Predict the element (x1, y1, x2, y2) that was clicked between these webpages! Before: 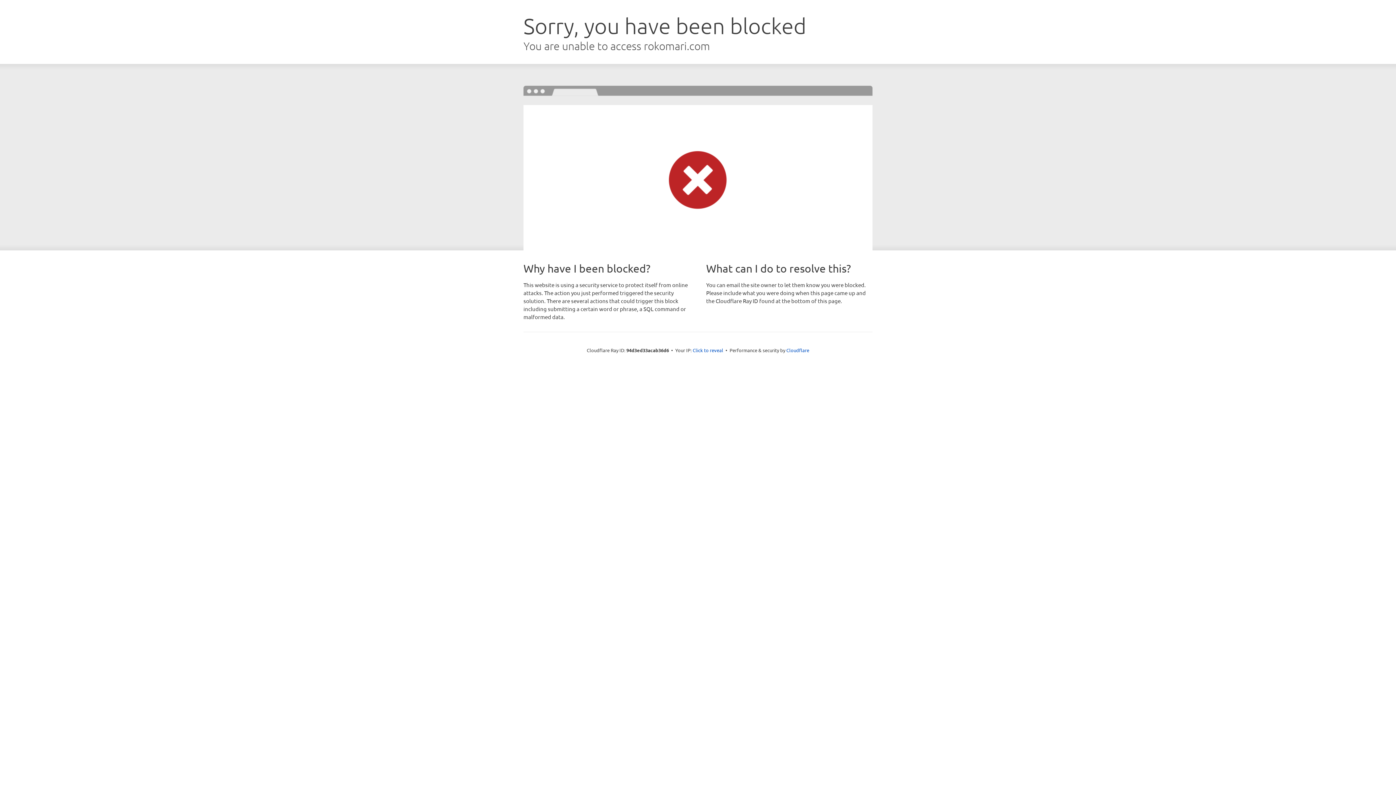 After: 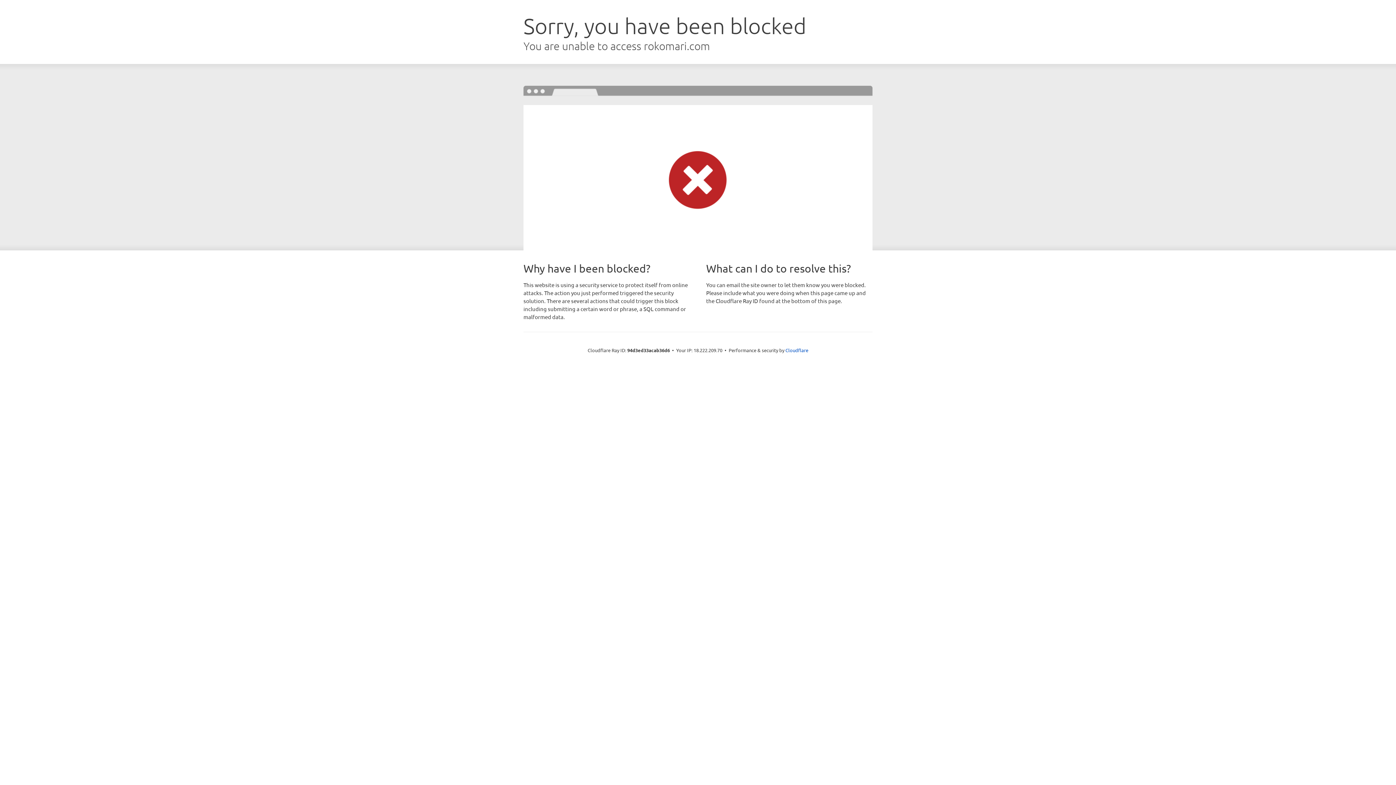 Action: label: Click to reveal bbox: (692, 346, 723, 353)